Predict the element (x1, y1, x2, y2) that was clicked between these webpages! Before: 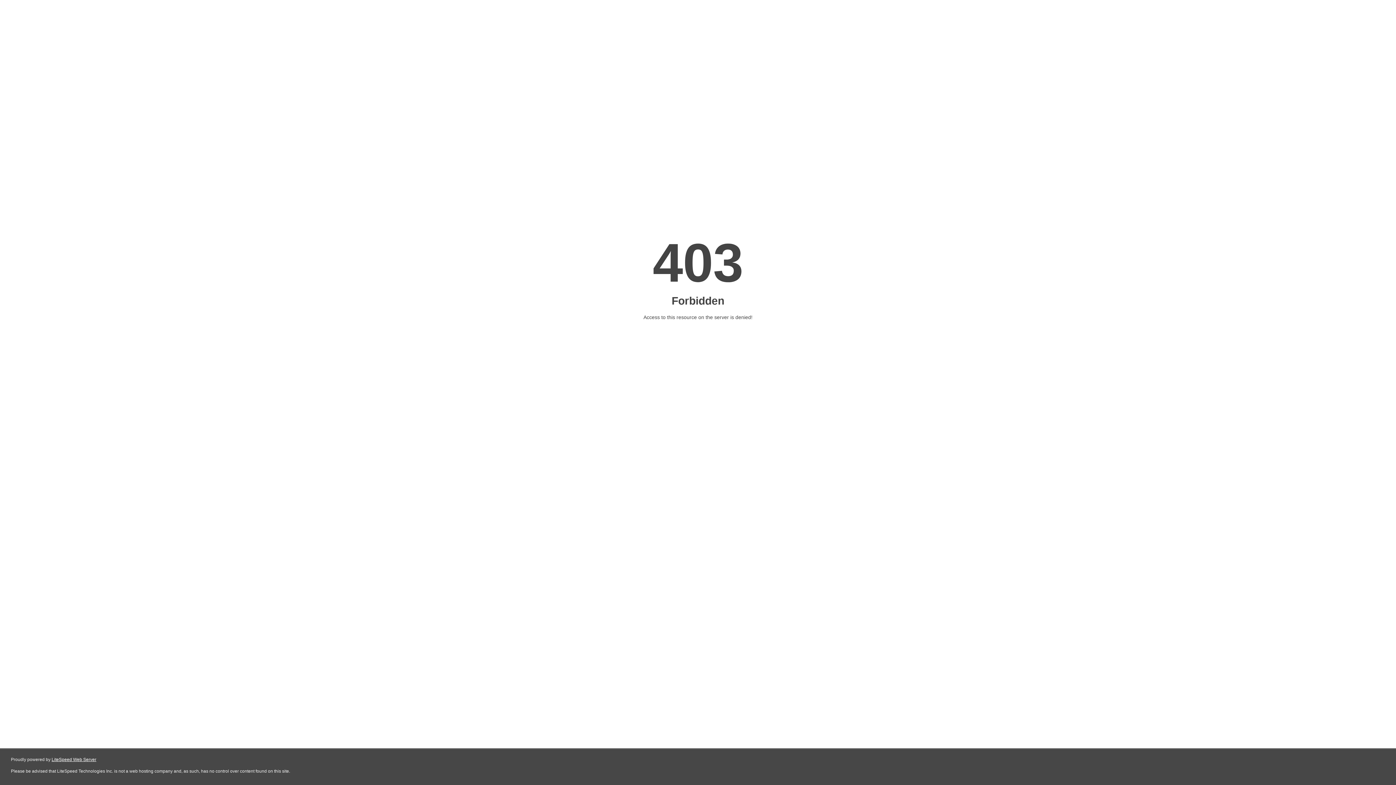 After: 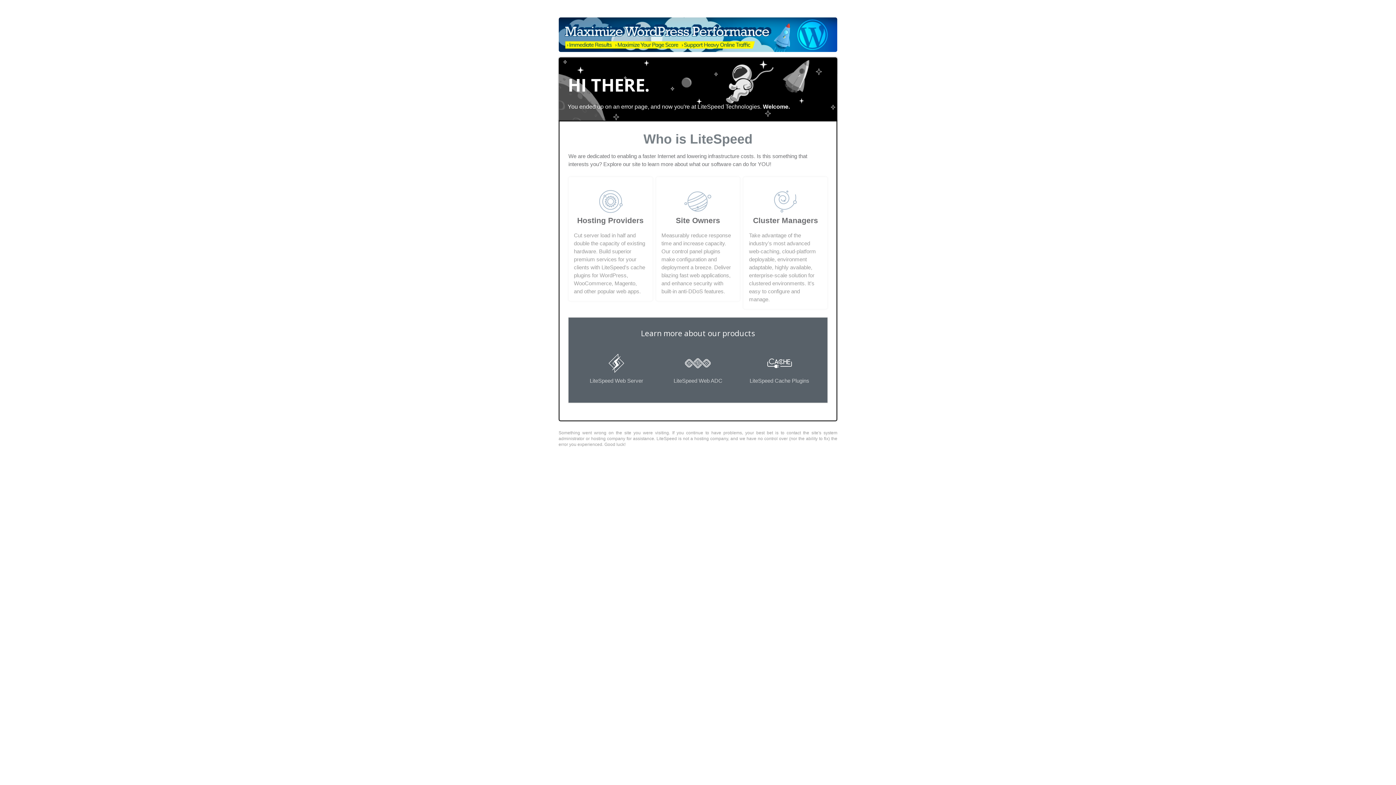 Action: bbox: (51, 757, 96, 762) label: LiteSpeed Web Server